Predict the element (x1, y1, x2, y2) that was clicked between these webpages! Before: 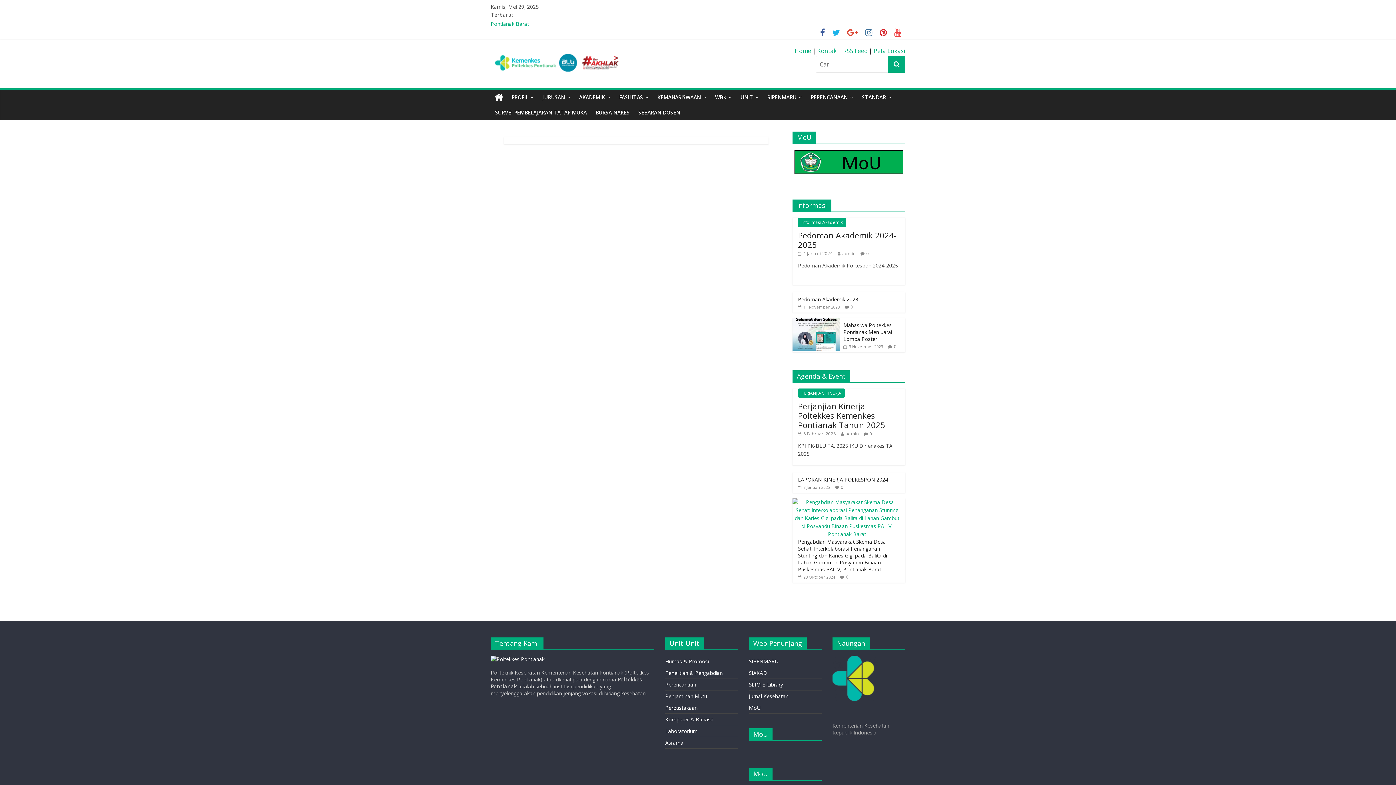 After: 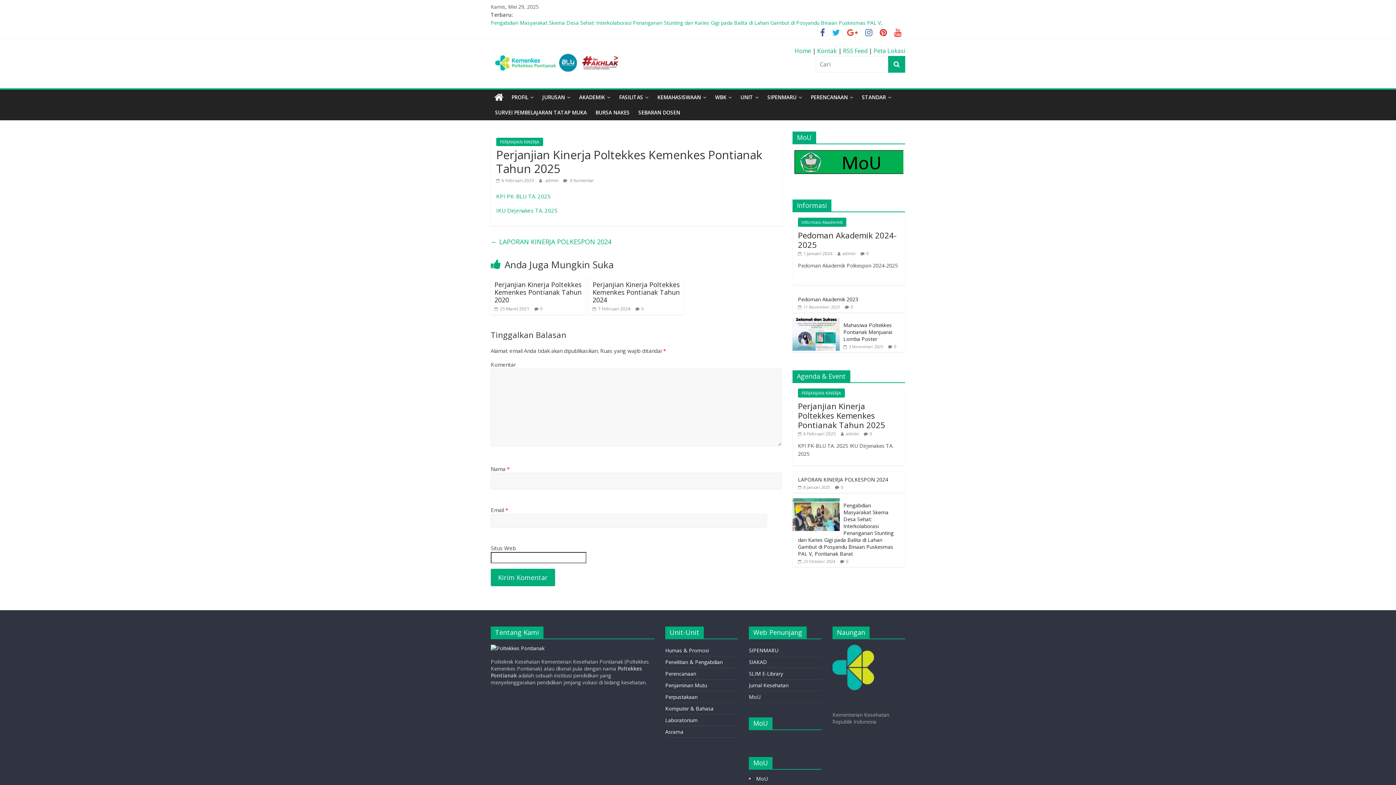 Action: label: Perjanjian Kinerja Poltekkes Kemenkes Pontianak Tahun 2025 bbox: (798, 400, 885, 430)